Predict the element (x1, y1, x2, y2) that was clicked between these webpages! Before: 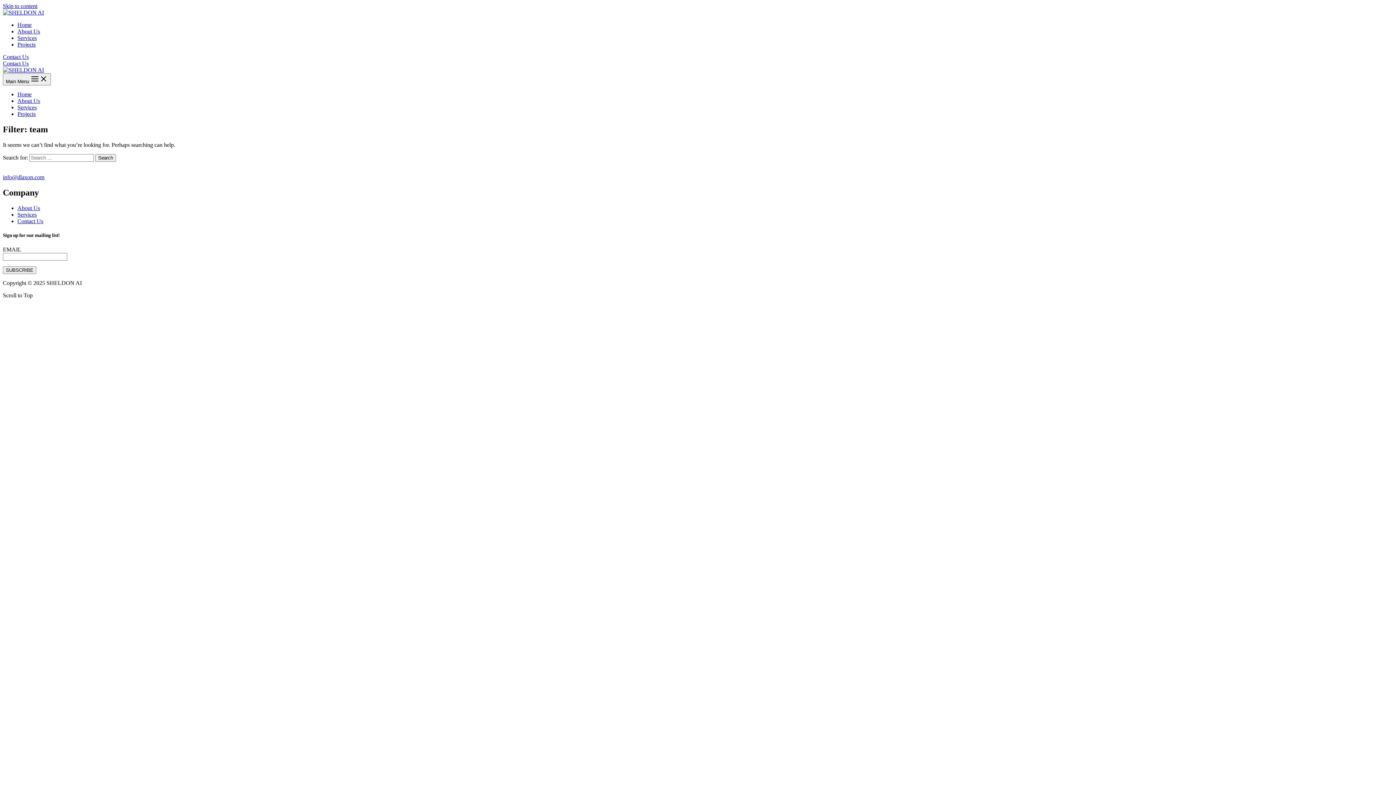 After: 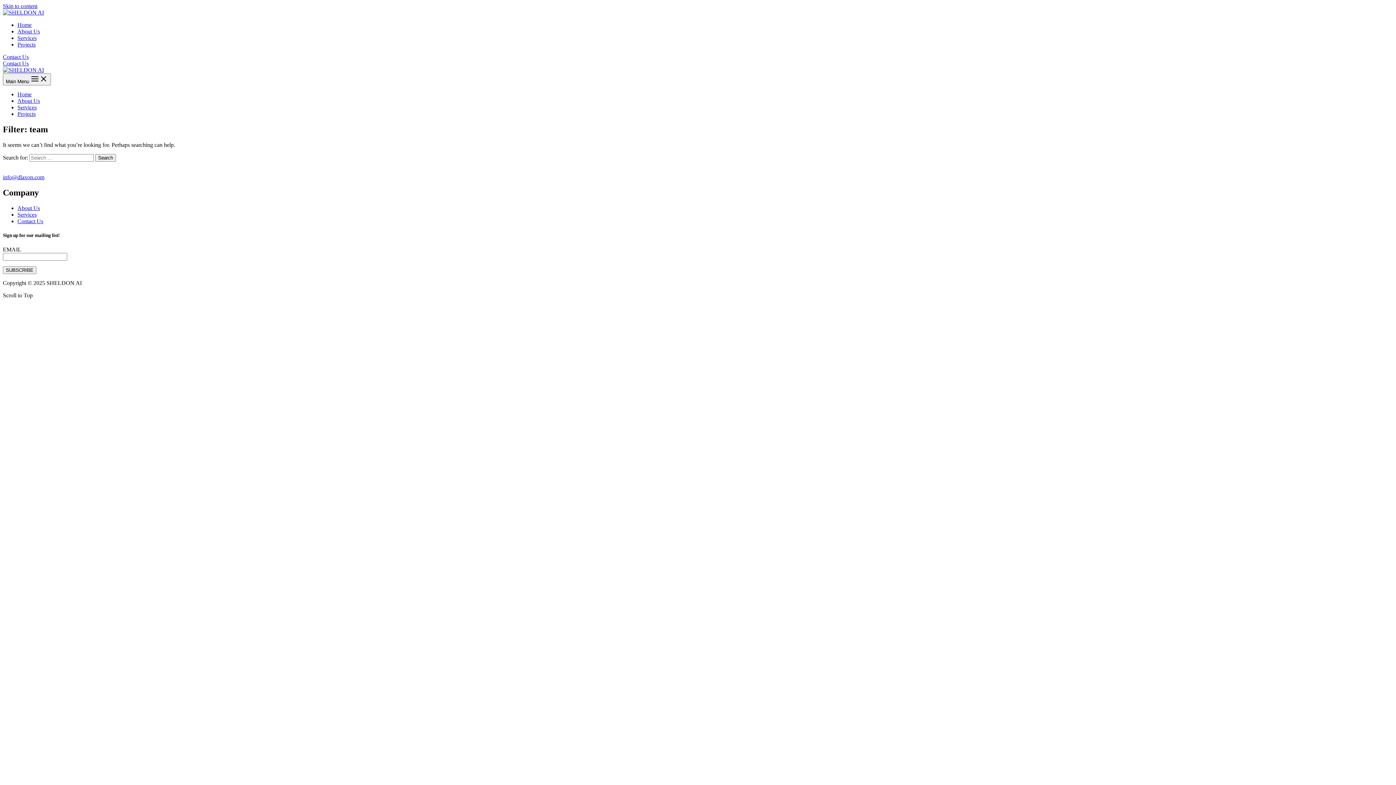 Action: label: Skip to content bbox: (2, 2, 37, 9)